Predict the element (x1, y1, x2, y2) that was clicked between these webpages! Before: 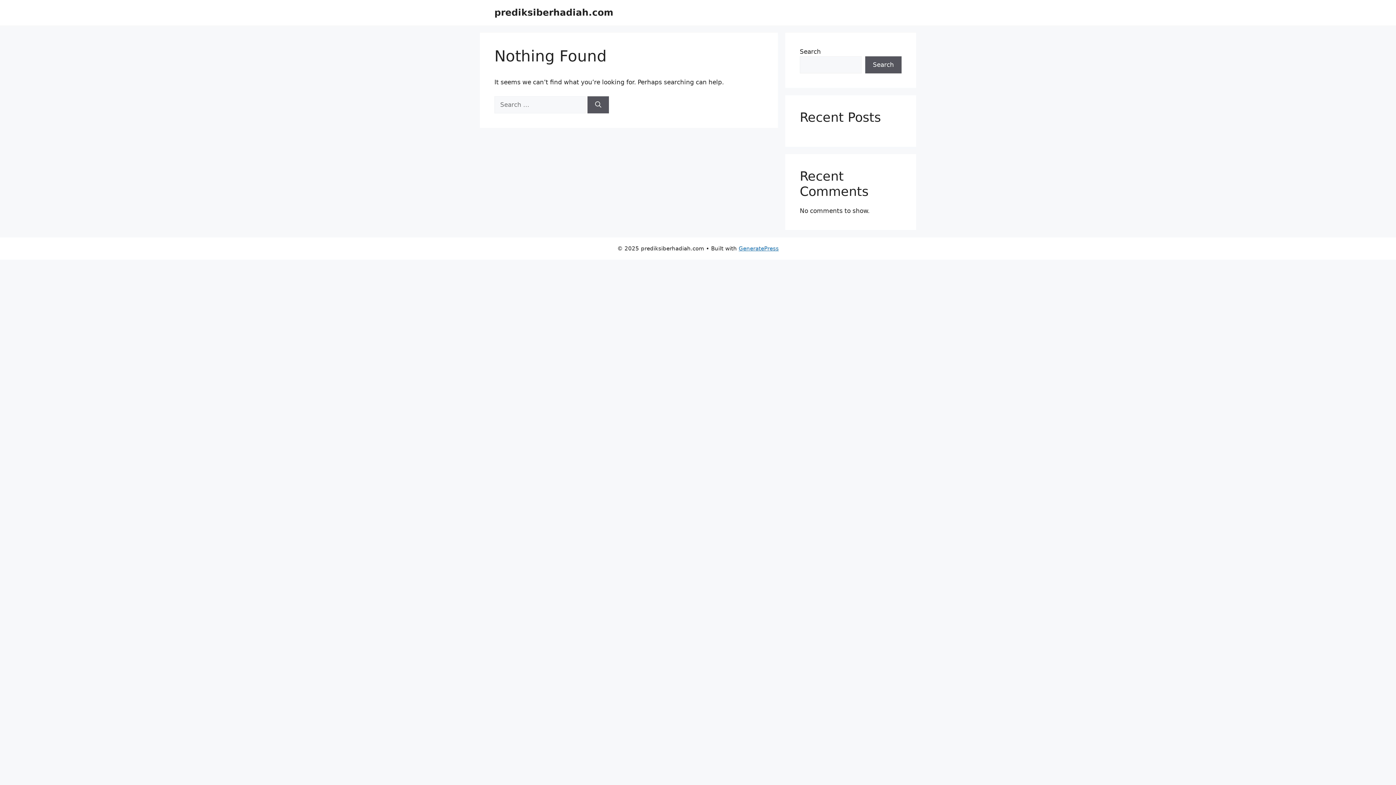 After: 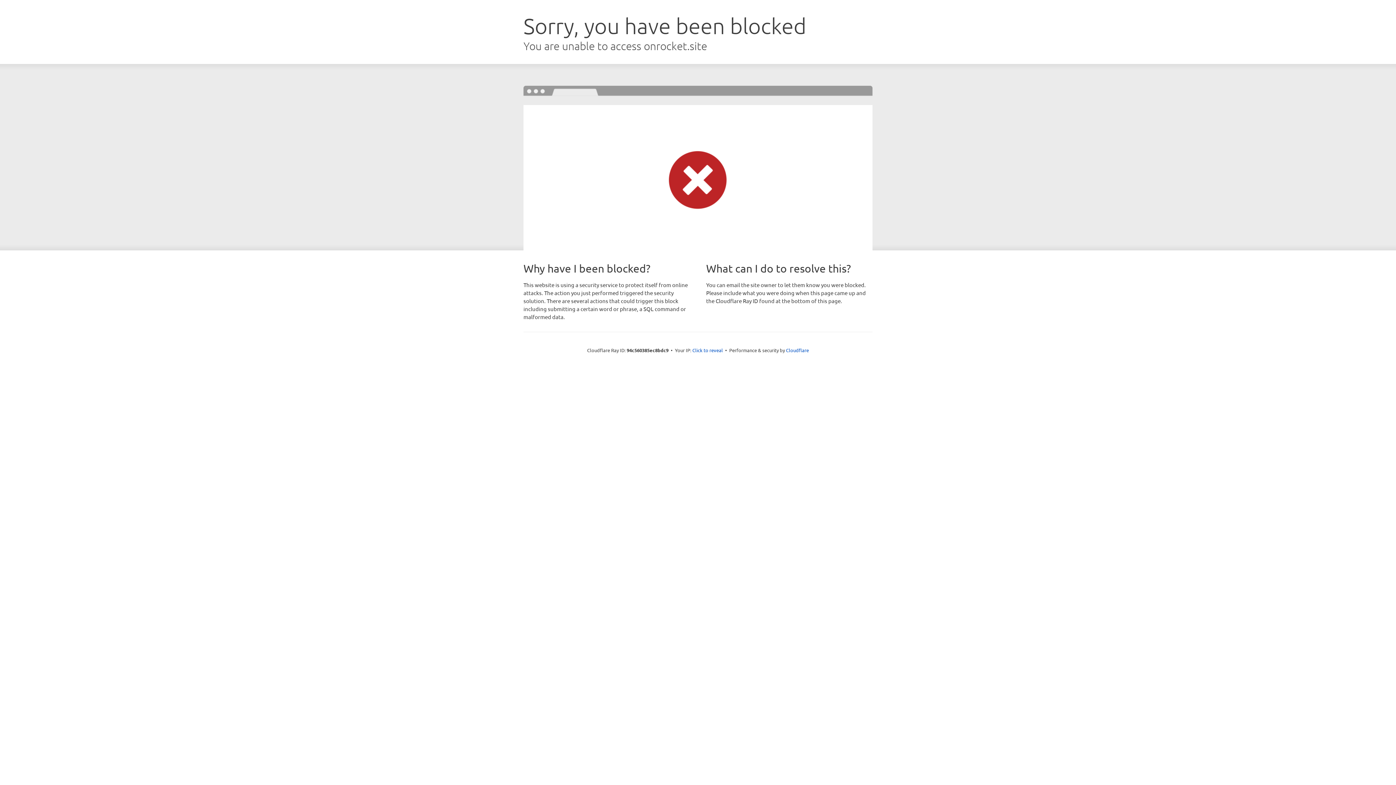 Action: label: GeneratePress bbox: (738, 245, 778, 252)